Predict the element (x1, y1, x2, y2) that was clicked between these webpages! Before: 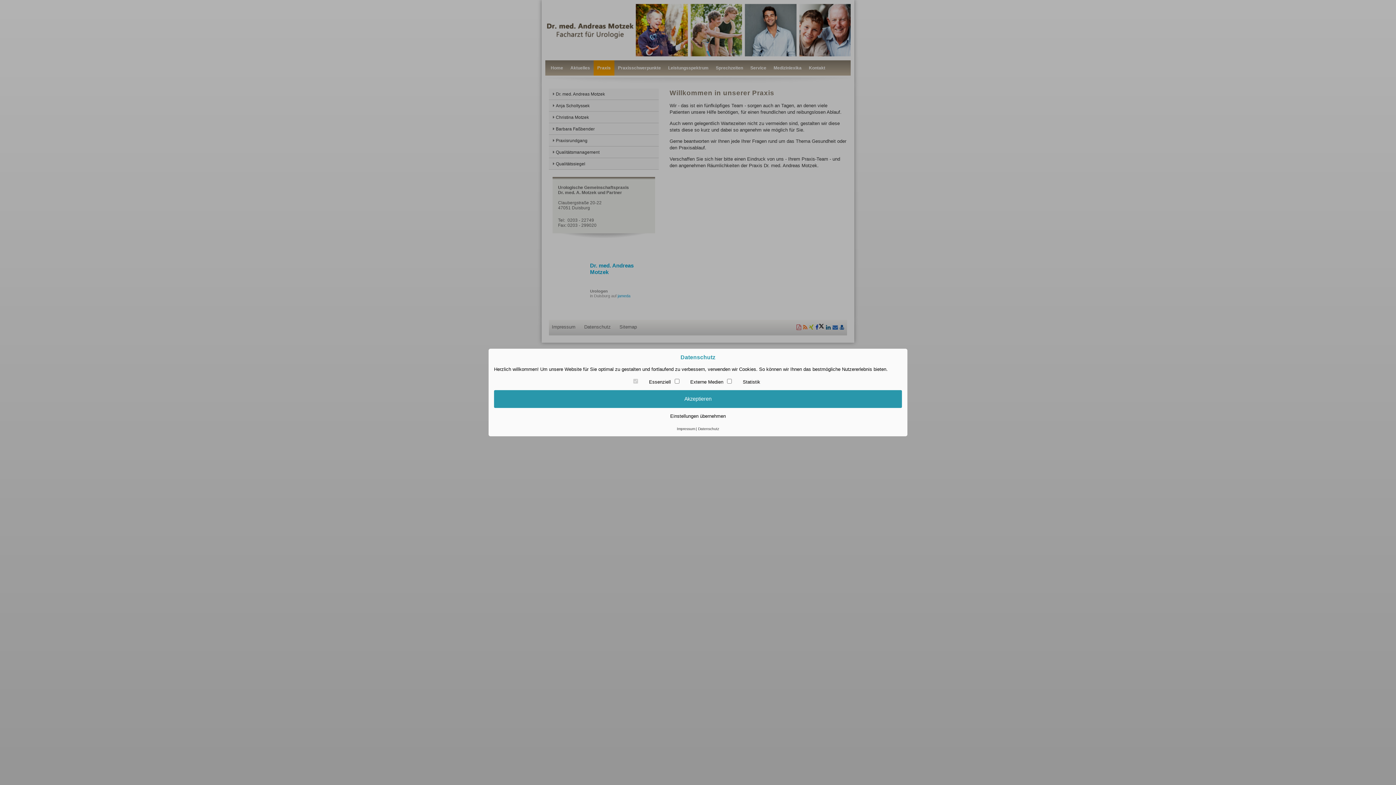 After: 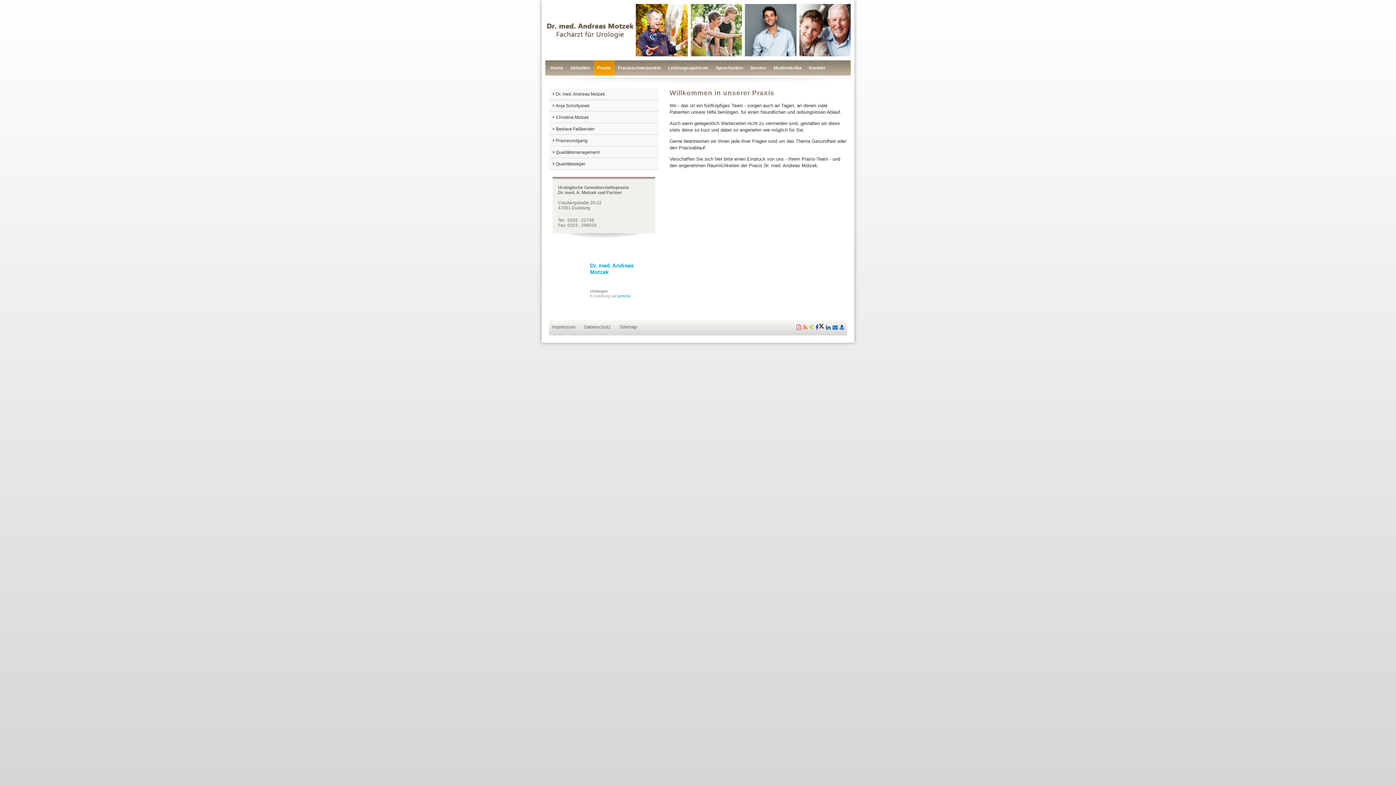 Action: label: Einstellungen übernehmen bbox: (494, 411, 902, 421)